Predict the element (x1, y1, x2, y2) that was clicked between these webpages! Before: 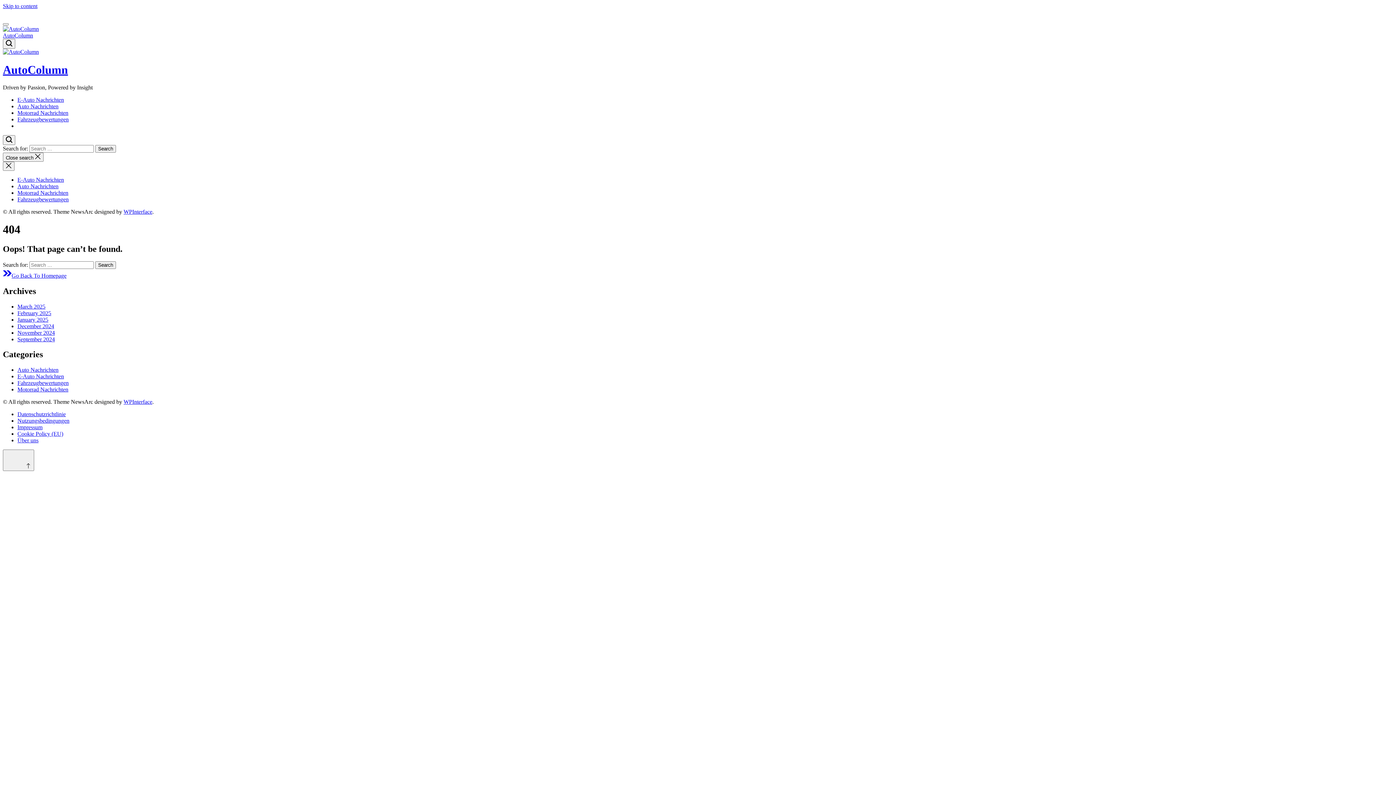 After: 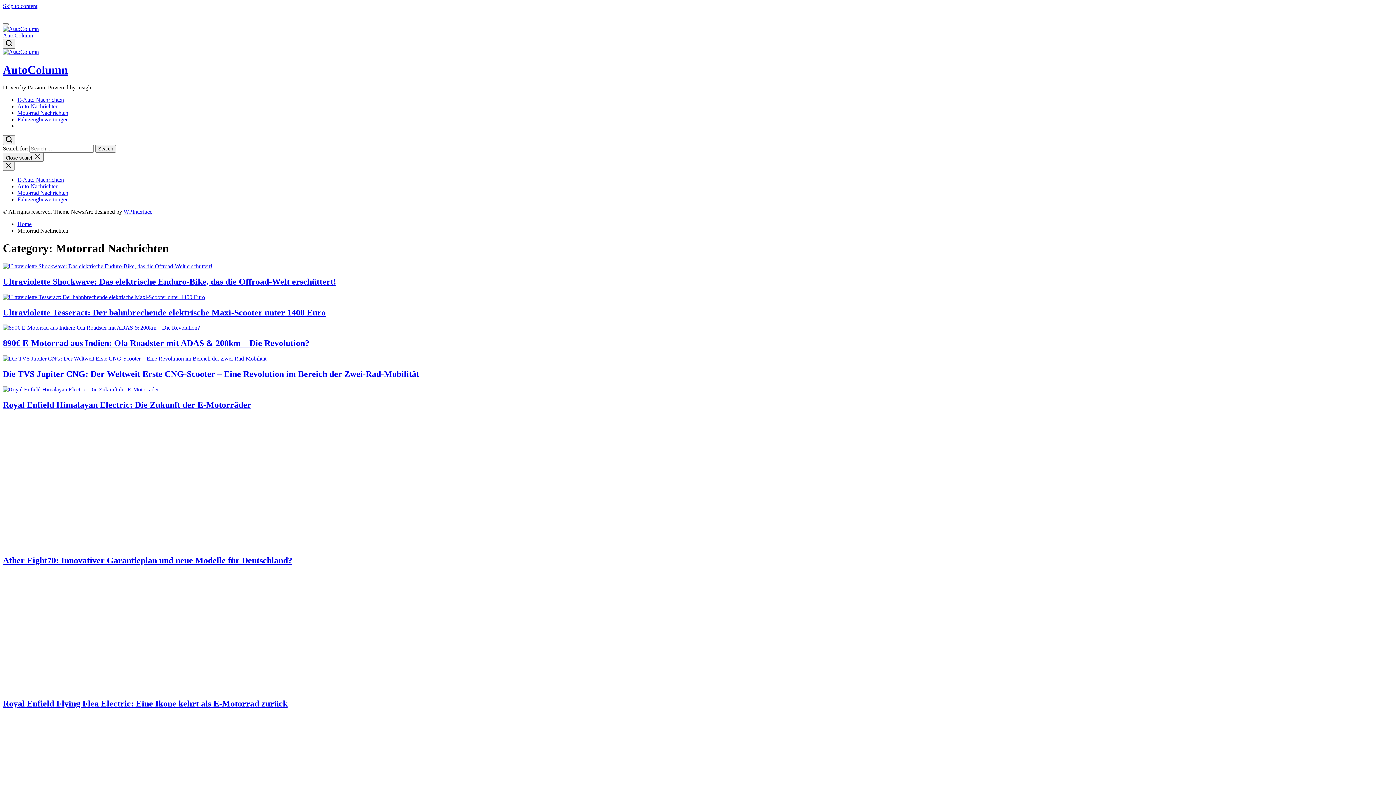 Action: label: Motorrad Nachrichten bbox: (17, 189, 68, 195)